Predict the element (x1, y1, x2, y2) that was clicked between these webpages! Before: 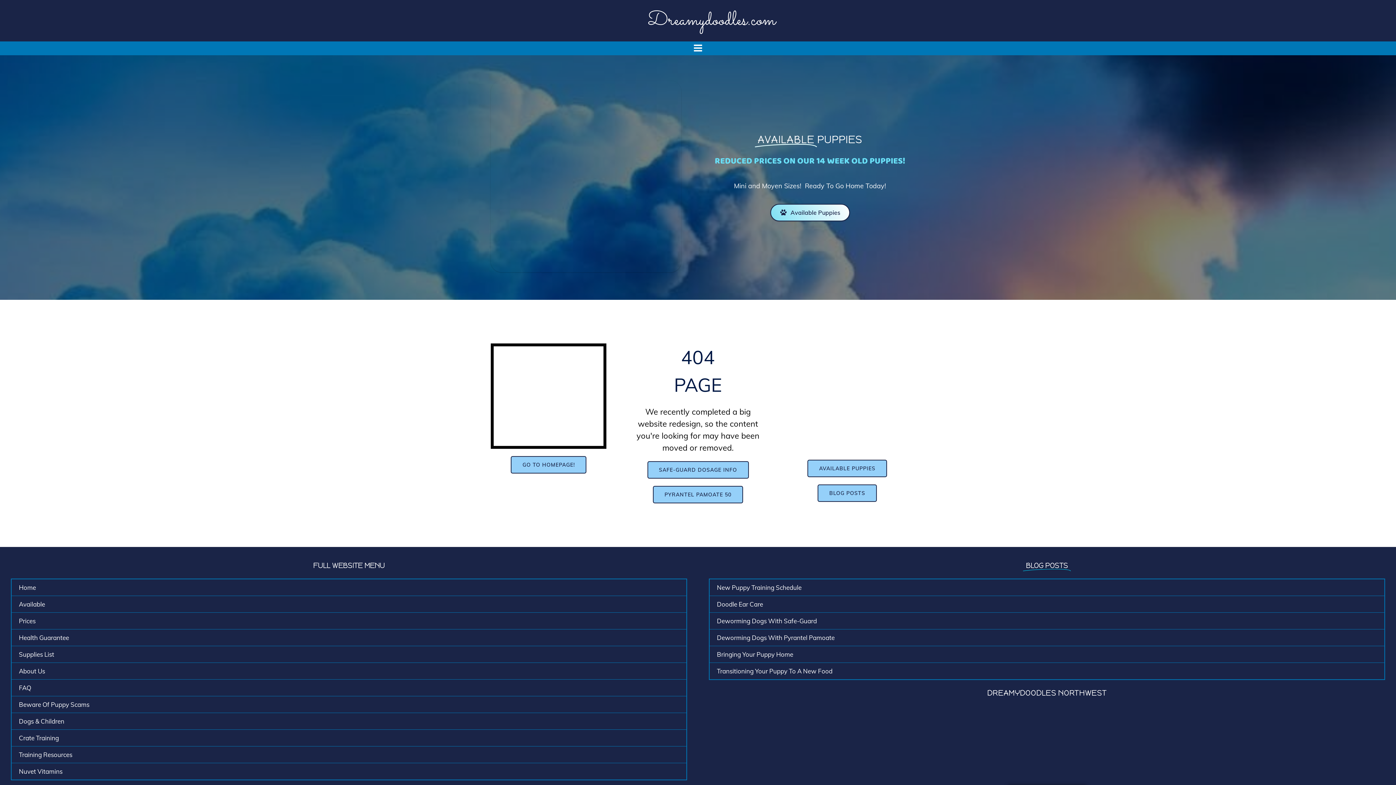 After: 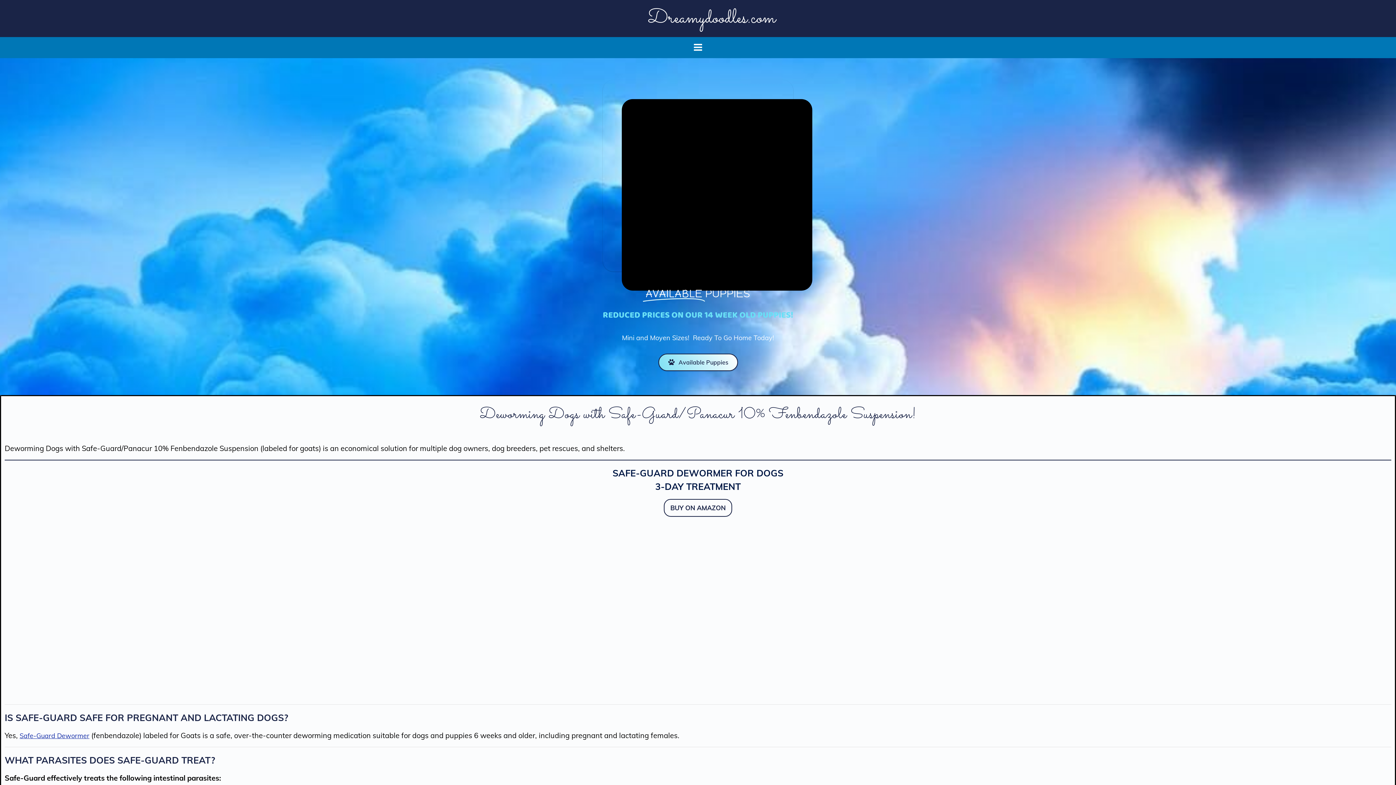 Action: label: SAFE-GUARD DOSAGE INFO bbox: (647, 461, 748, 478)